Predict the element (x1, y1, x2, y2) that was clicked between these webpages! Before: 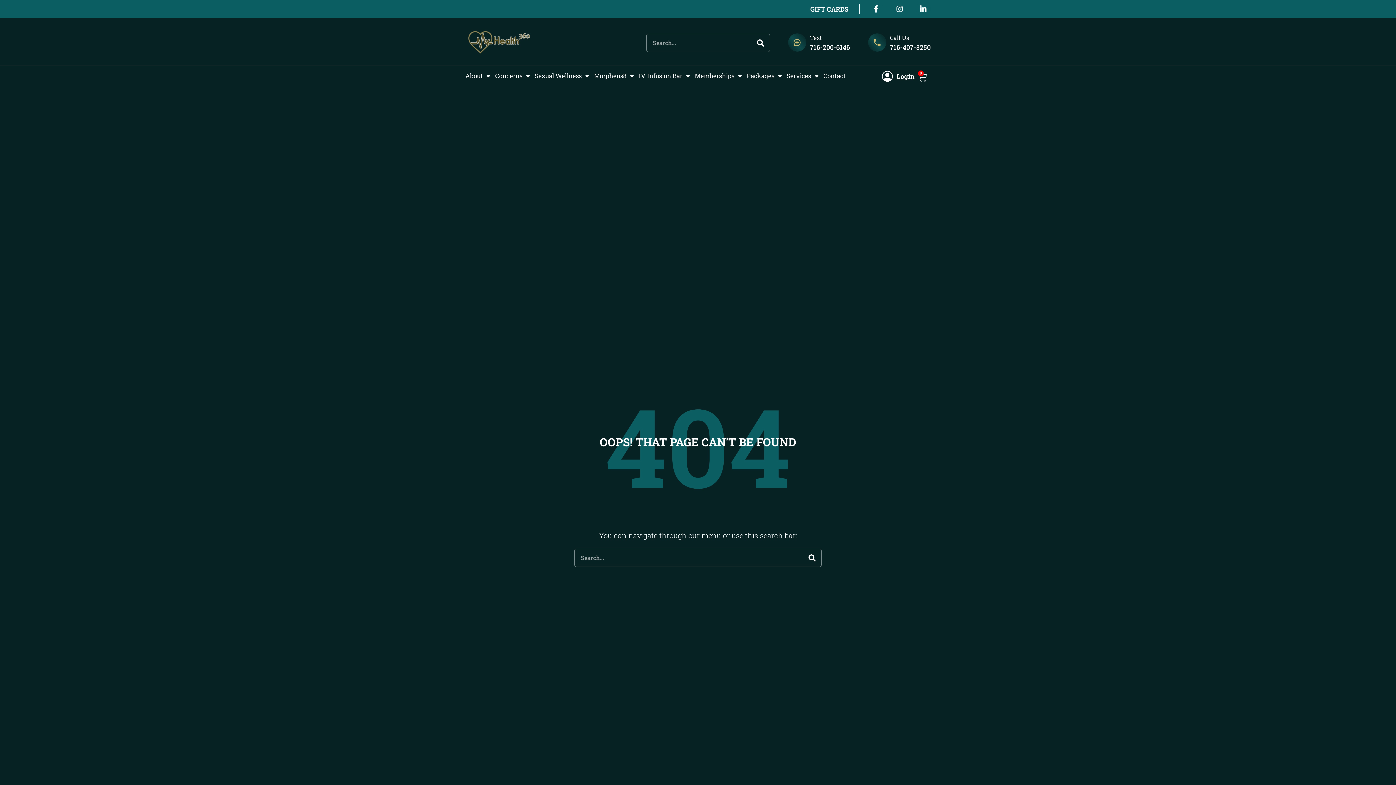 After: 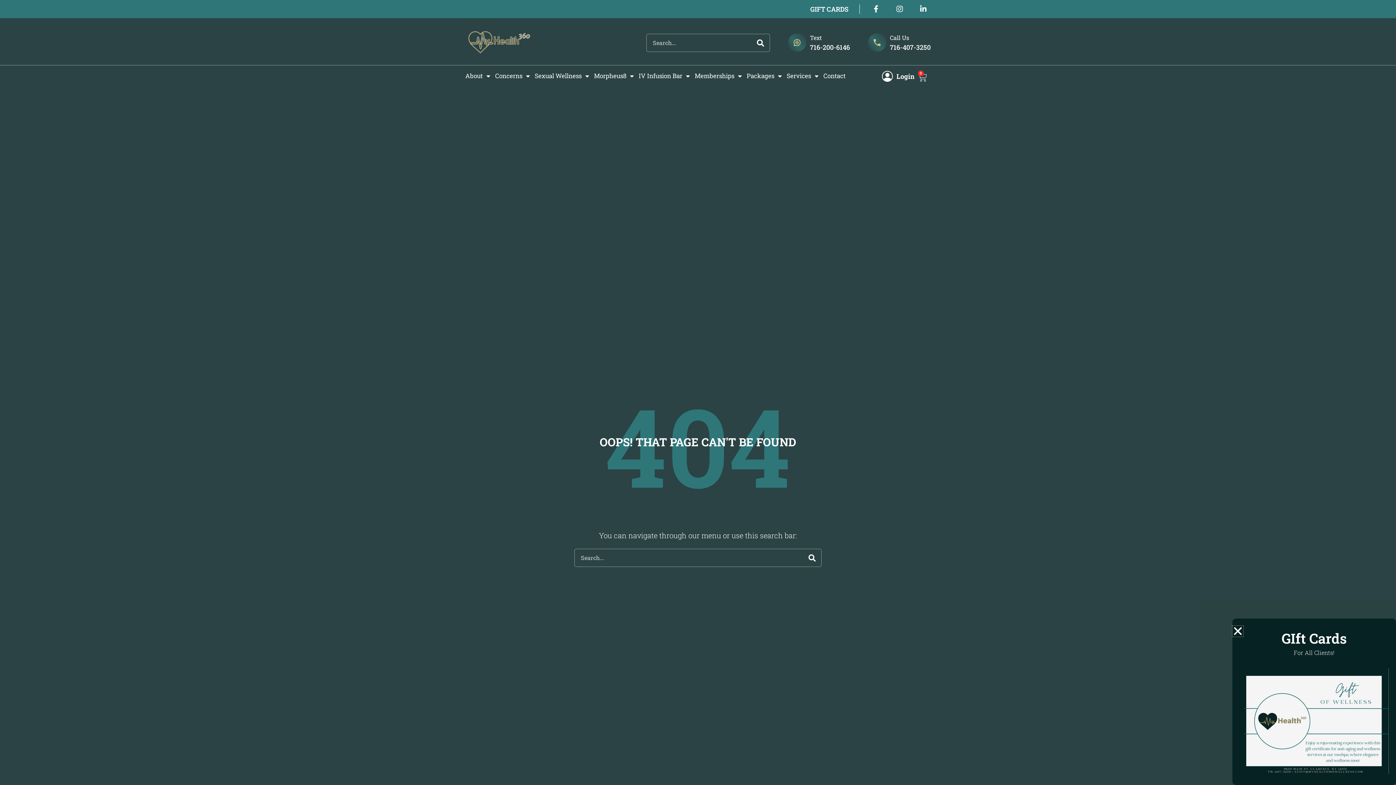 Action: bbox: (810, 4, 848, 13) label: GIFT CARDS